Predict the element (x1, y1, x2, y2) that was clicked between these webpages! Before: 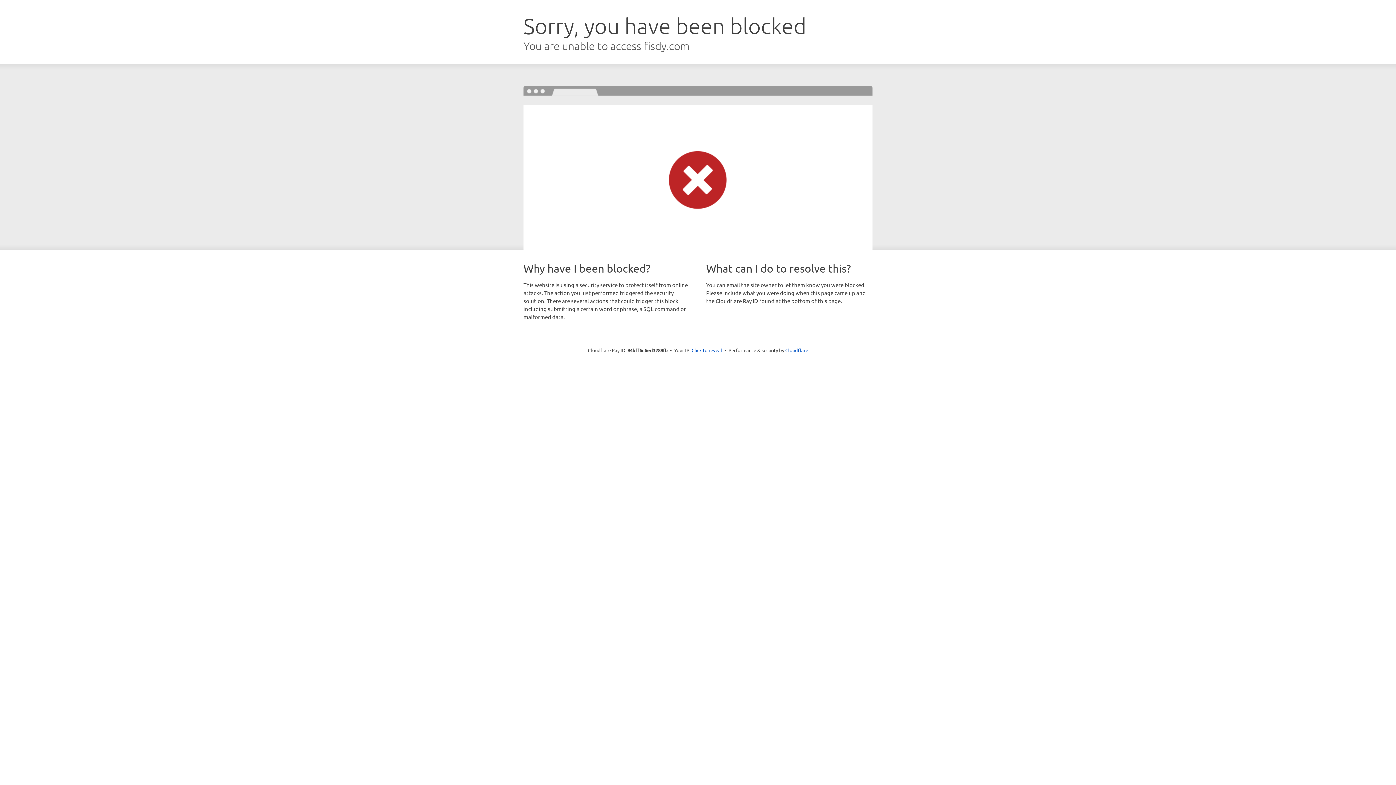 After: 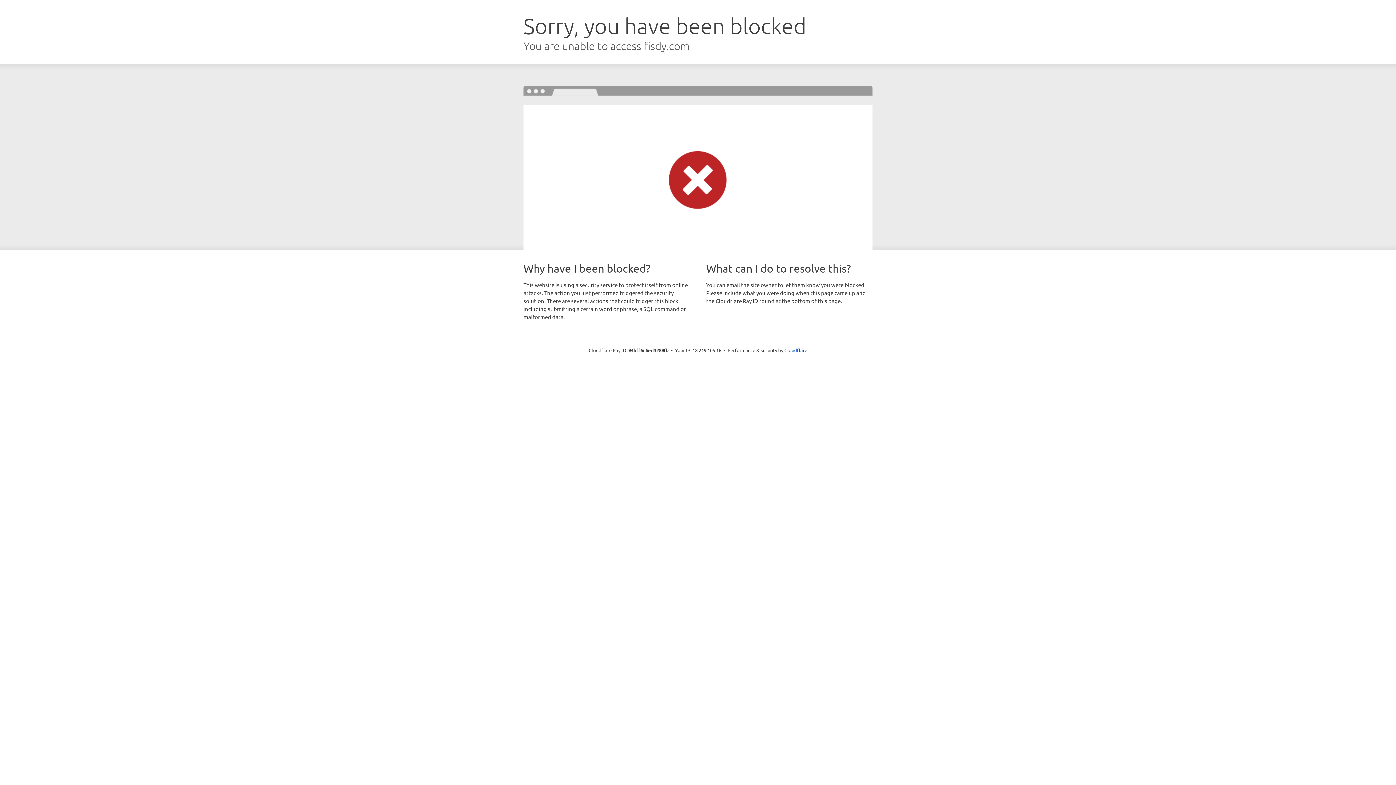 Action: bbox: (691, 346, 722, 353) label: Click to reveal